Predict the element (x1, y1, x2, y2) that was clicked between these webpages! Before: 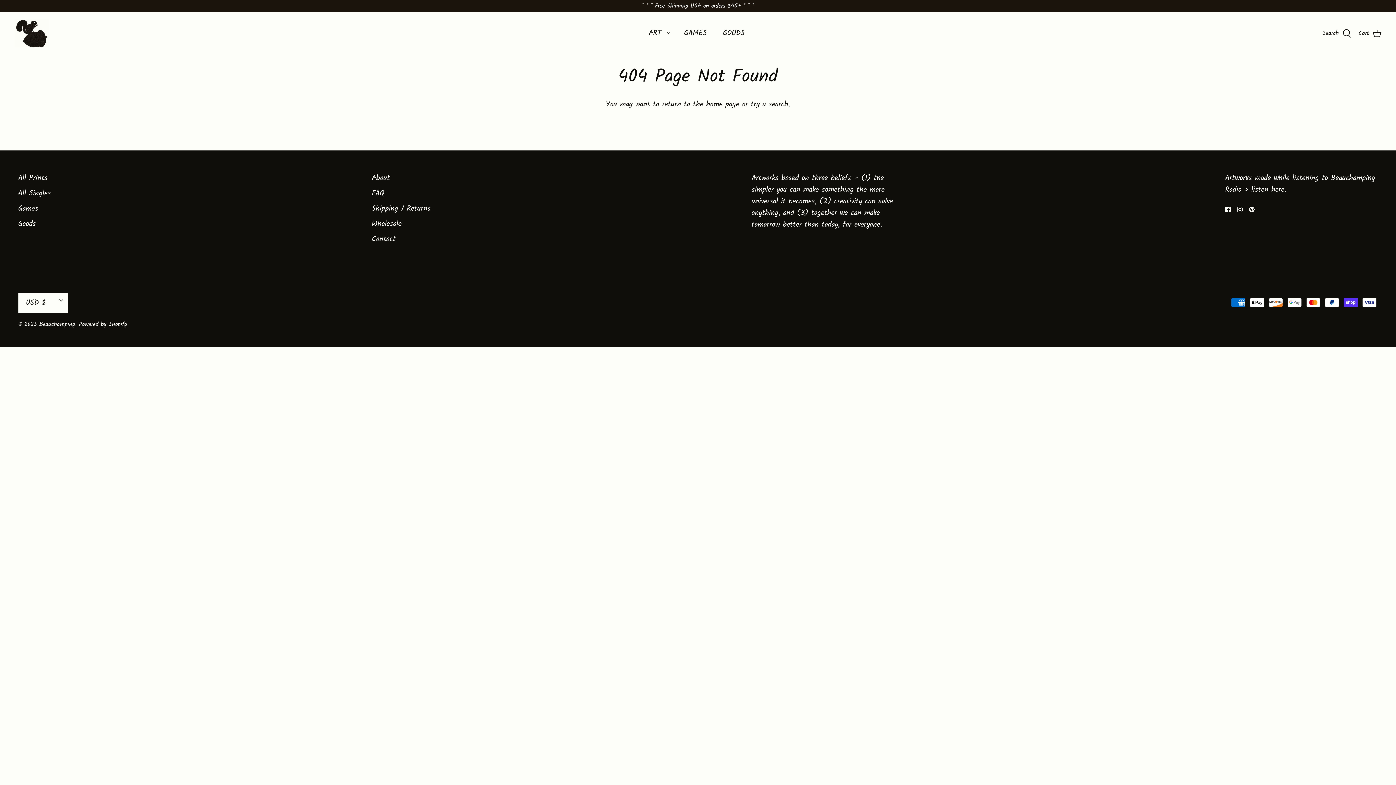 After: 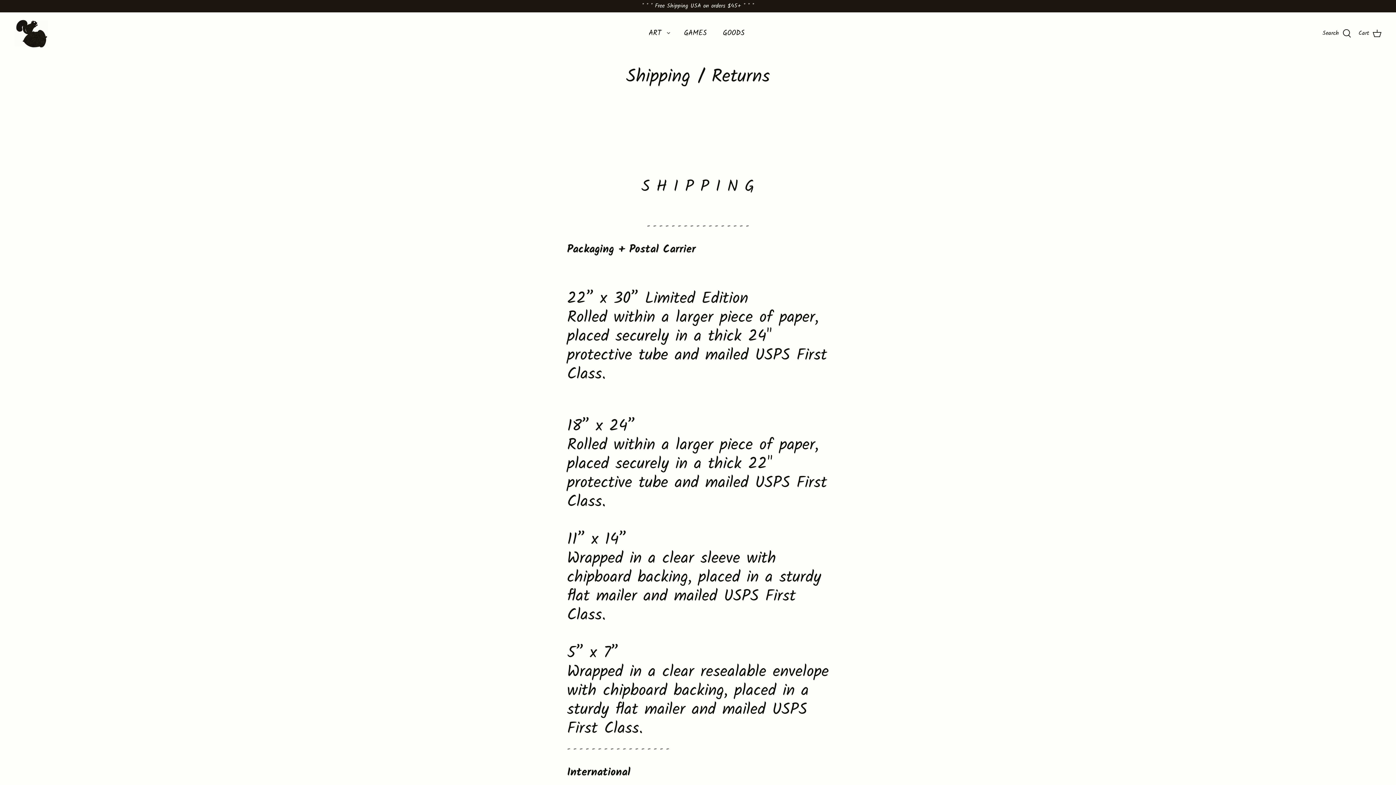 Action: bbox: (371, 203, 430, 214) label: Shipping / Returns